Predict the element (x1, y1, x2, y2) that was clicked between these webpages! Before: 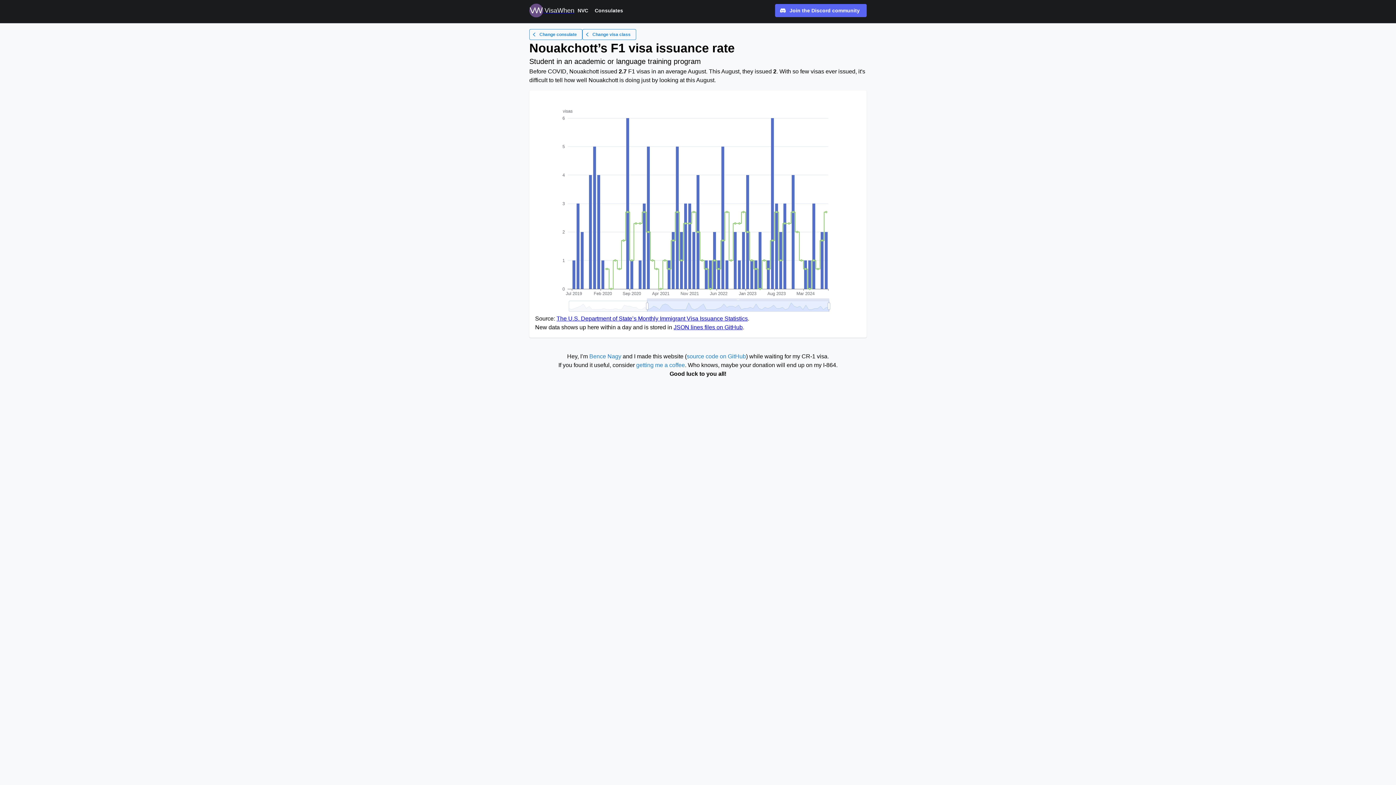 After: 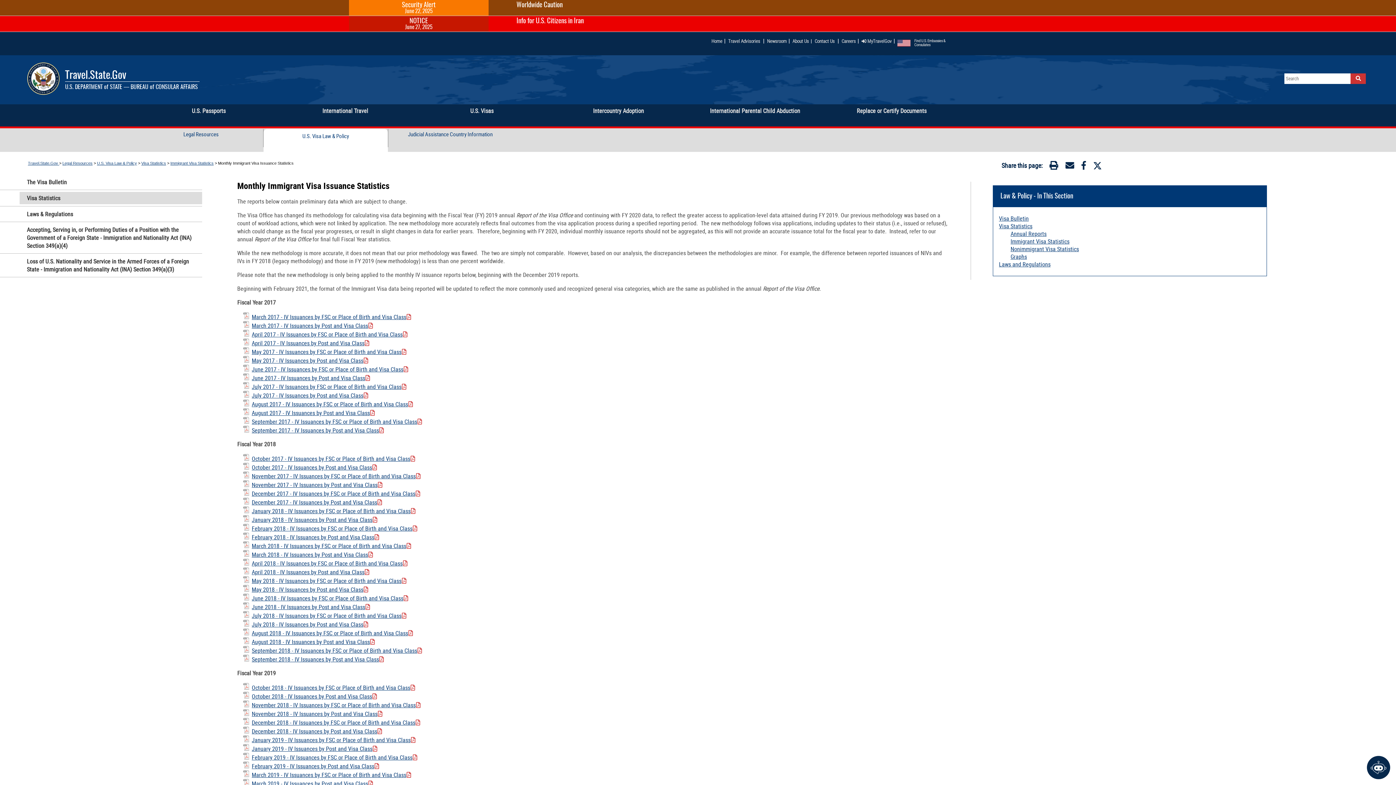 Action: bbox: (556, 315, 748, 321) label: The U.S. Department of State’s Monthly Immigrant Visa Issuance Statistics